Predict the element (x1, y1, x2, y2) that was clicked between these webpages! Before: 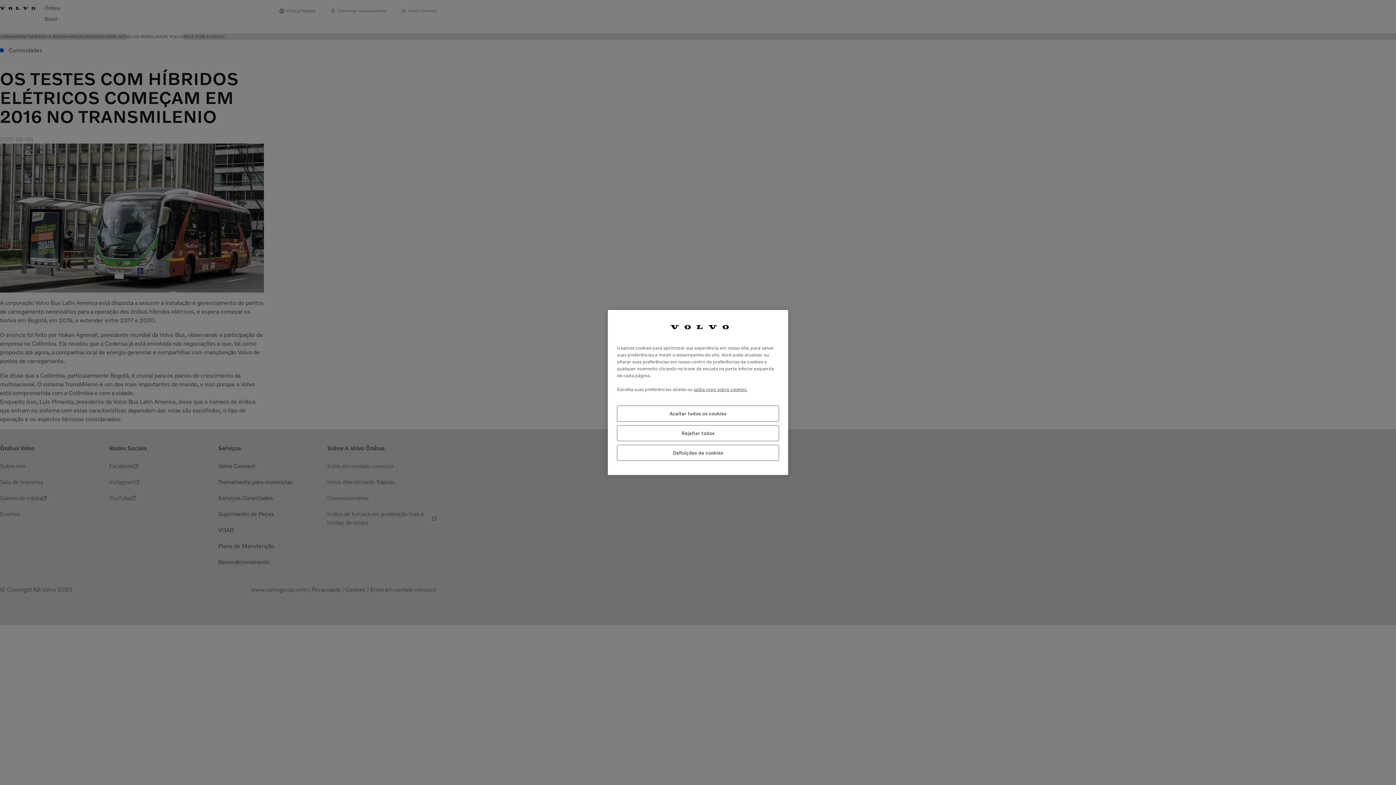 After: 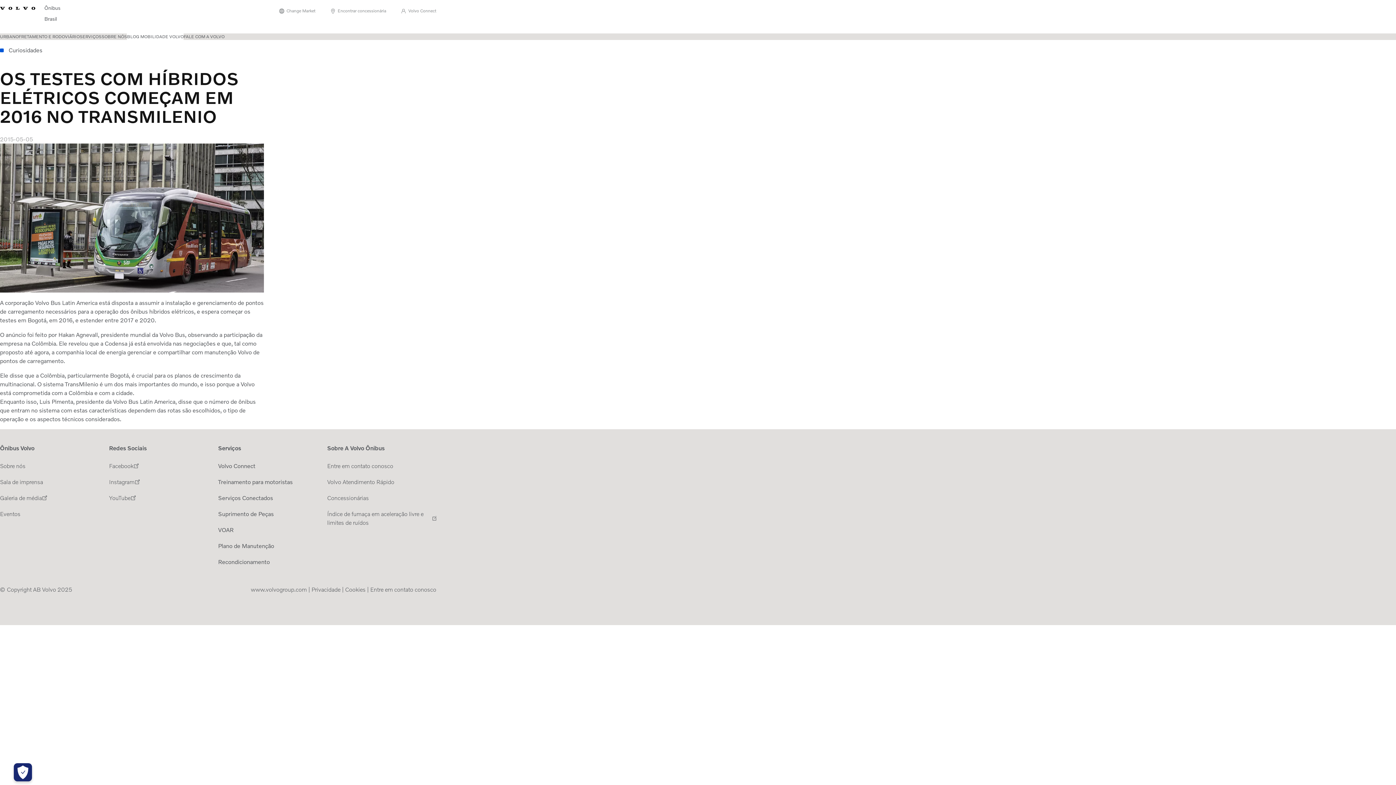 Action: label: Aceitar todos os cookies bbox: (617, 405, 779, 421)